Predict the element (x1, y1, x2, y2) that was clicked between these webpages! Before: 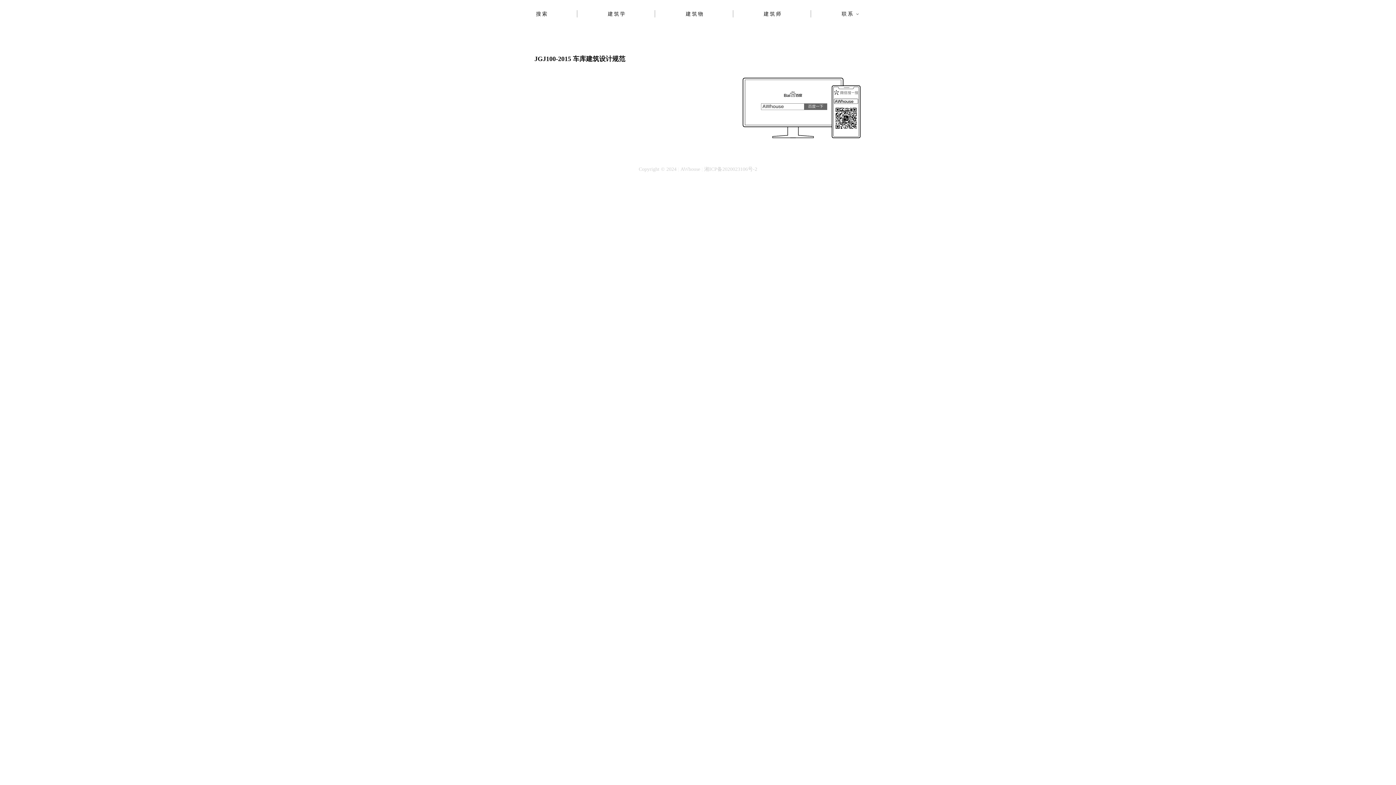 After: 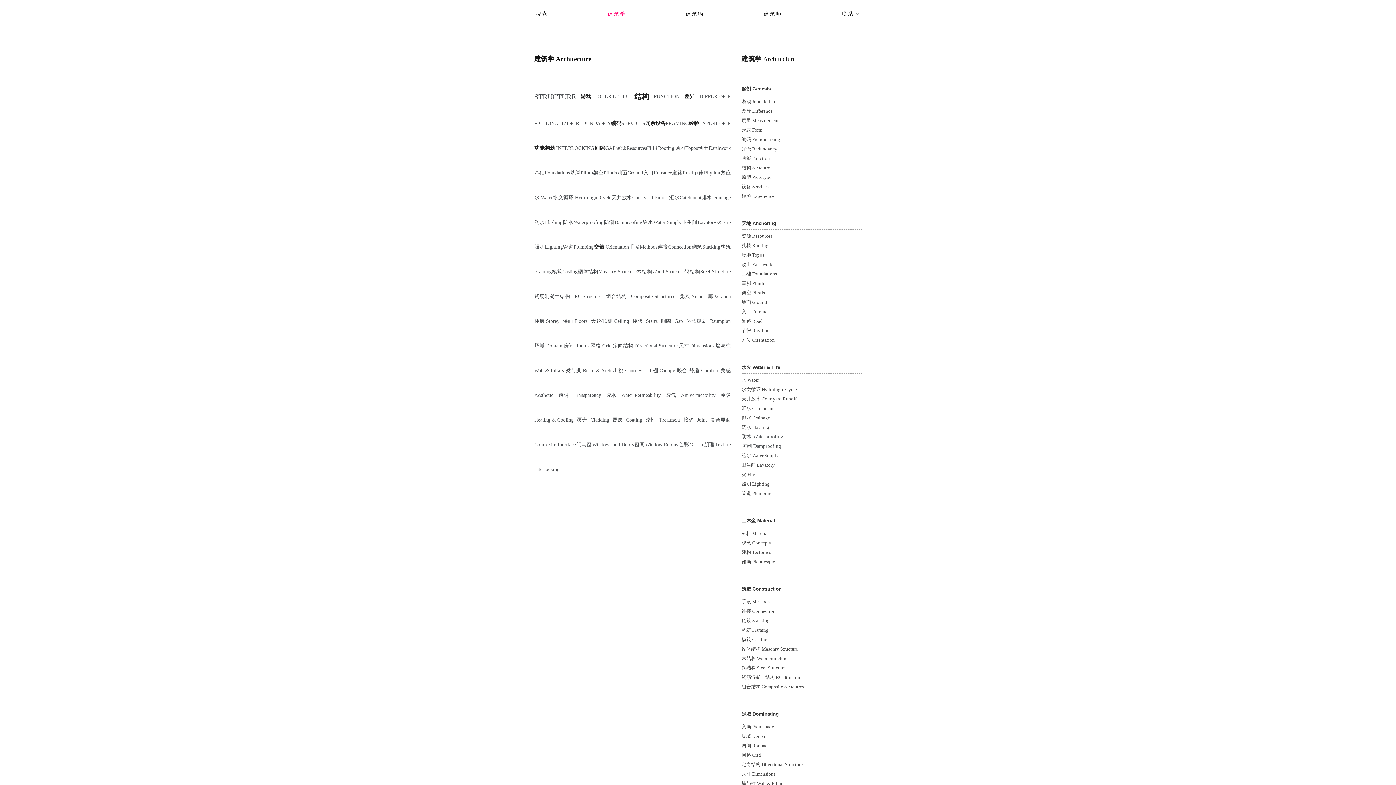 Action: bbox: (578, 0, 655, 27) label: 建筑学